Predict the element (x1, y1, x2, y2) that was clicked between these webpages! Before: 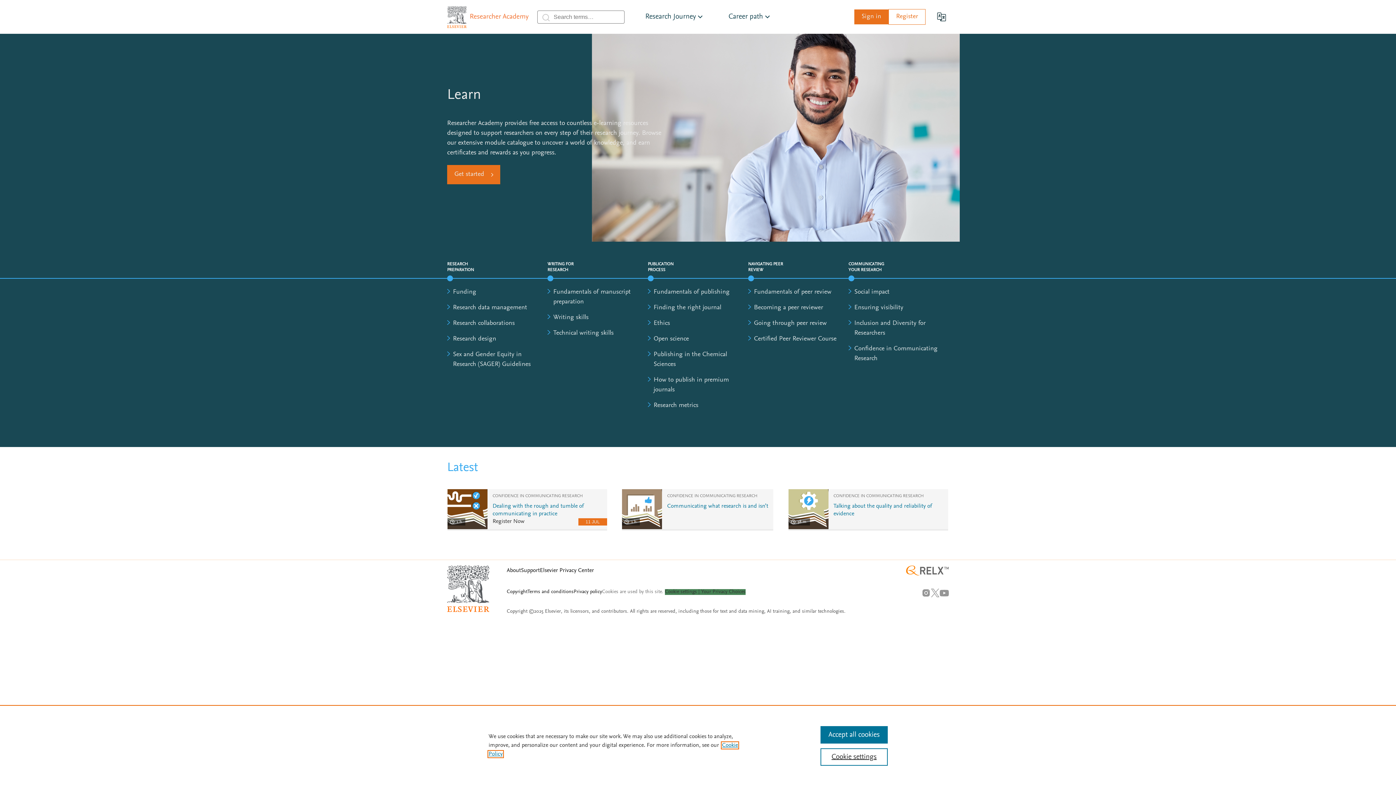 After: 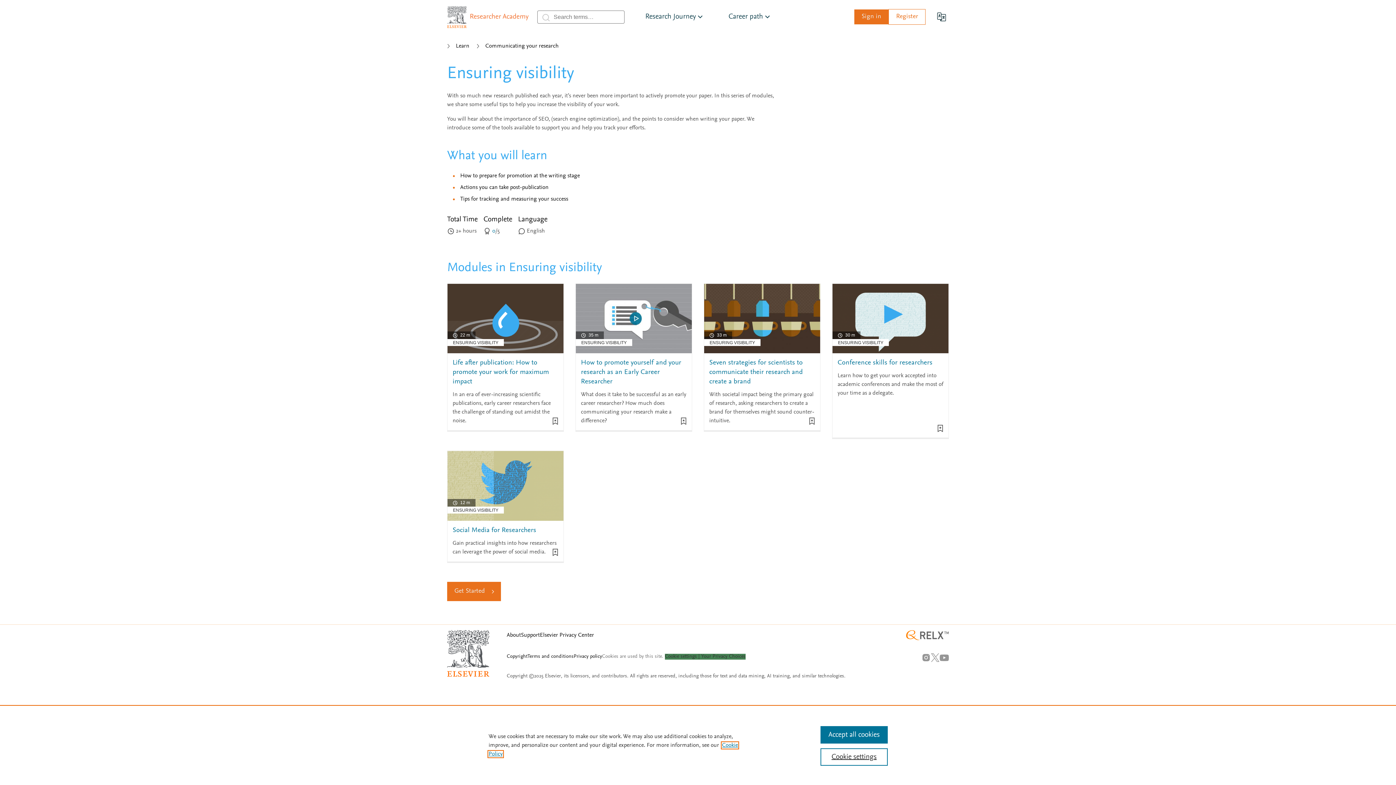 Action: label: Ensuring visibility bbox: (854, 304, 903, 311)